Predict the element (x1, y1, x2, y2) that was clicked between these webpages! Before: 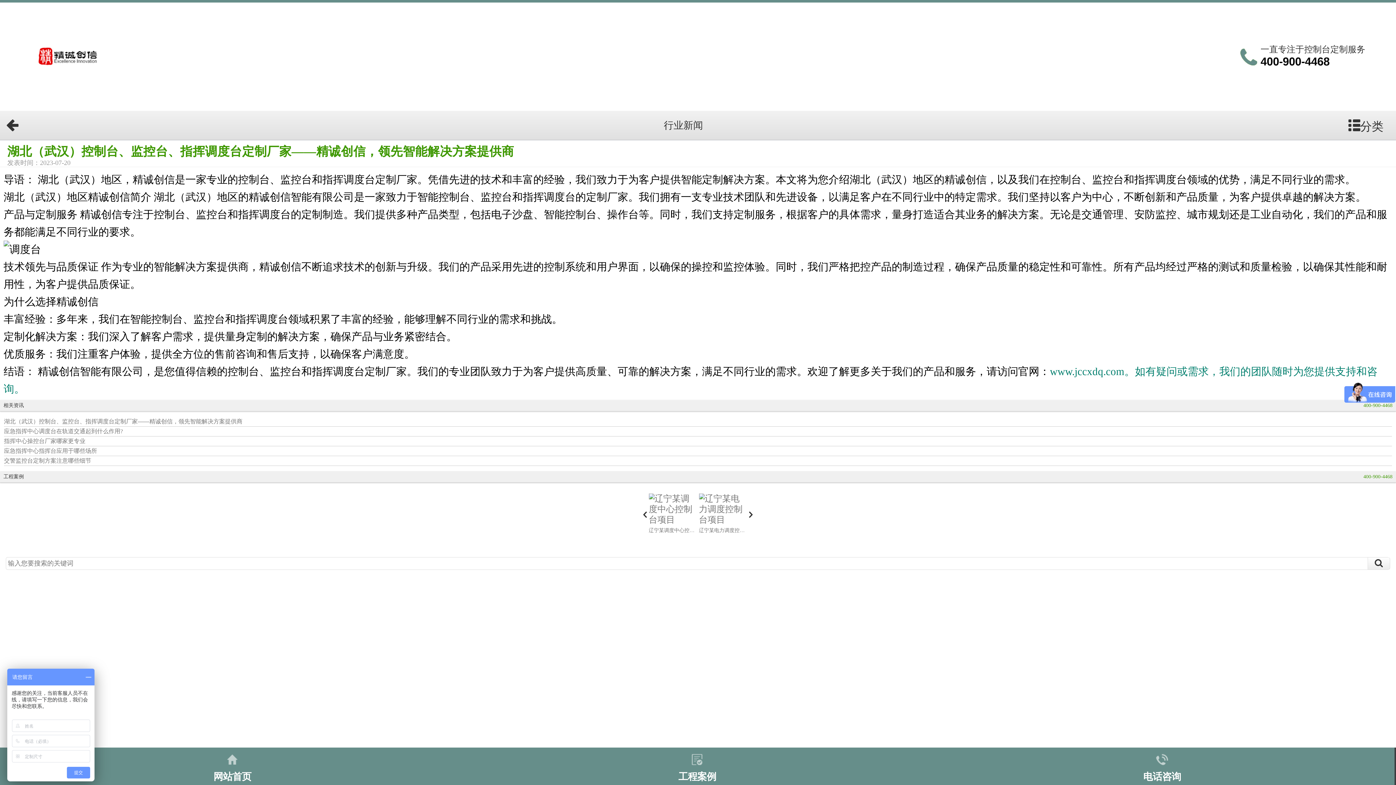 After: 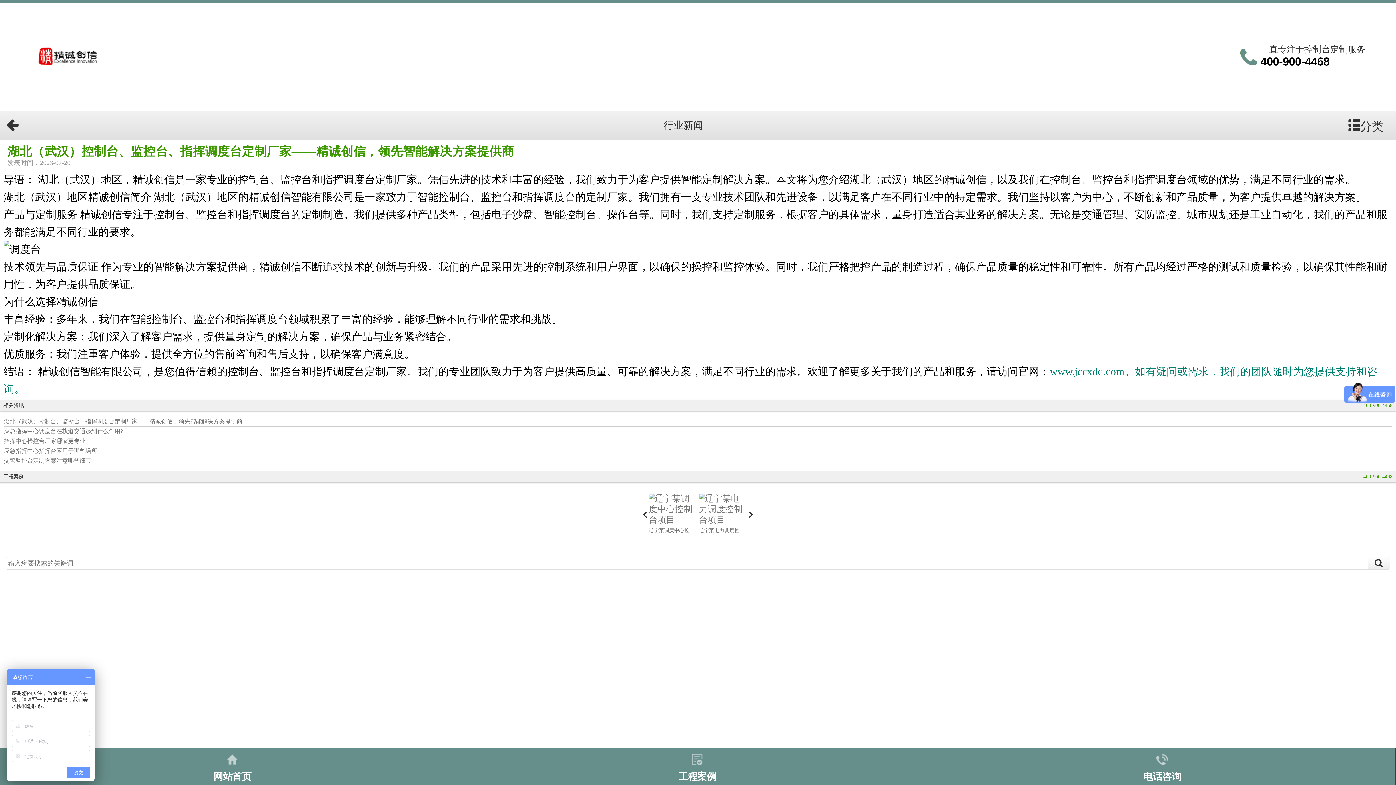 Action: bbox: (1260, 55, 1330, 68) label: 400-900-4468